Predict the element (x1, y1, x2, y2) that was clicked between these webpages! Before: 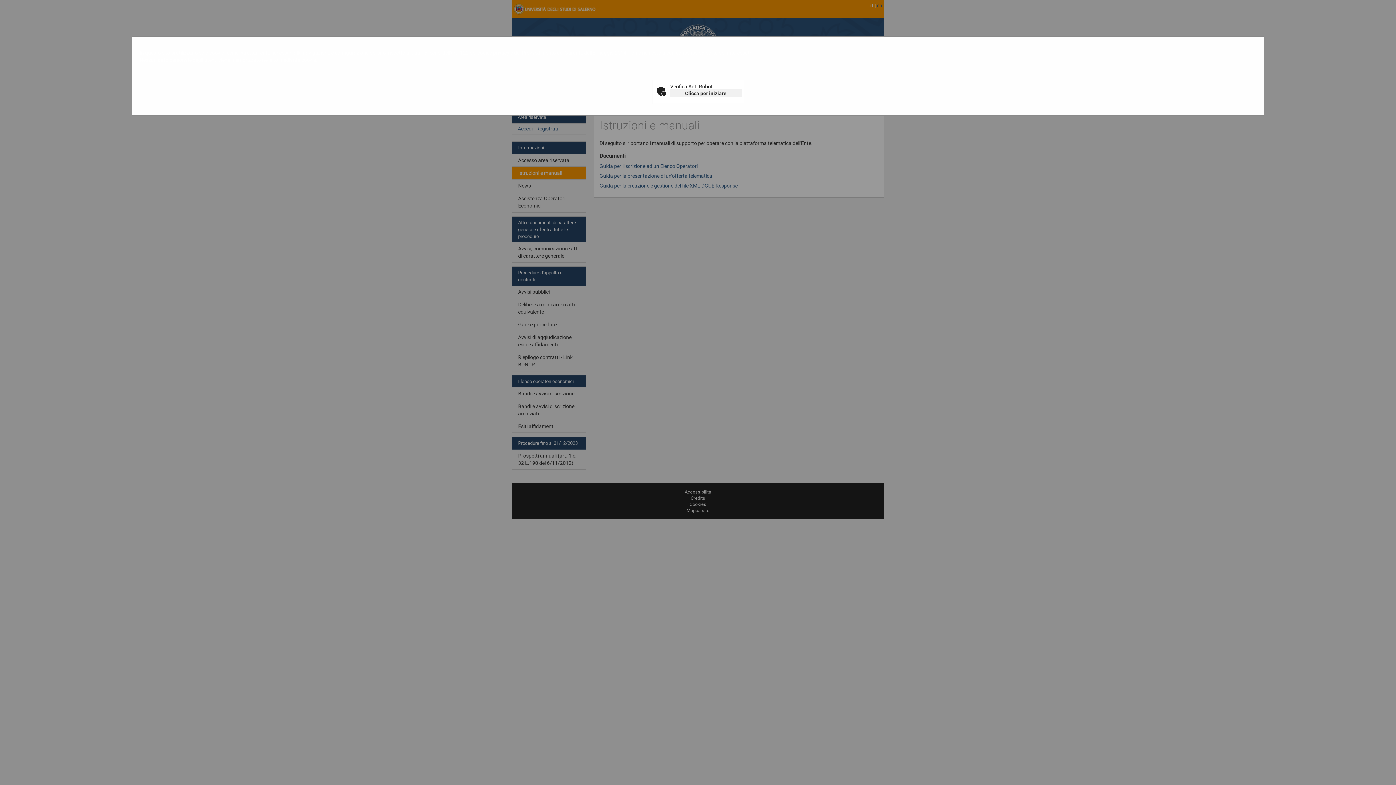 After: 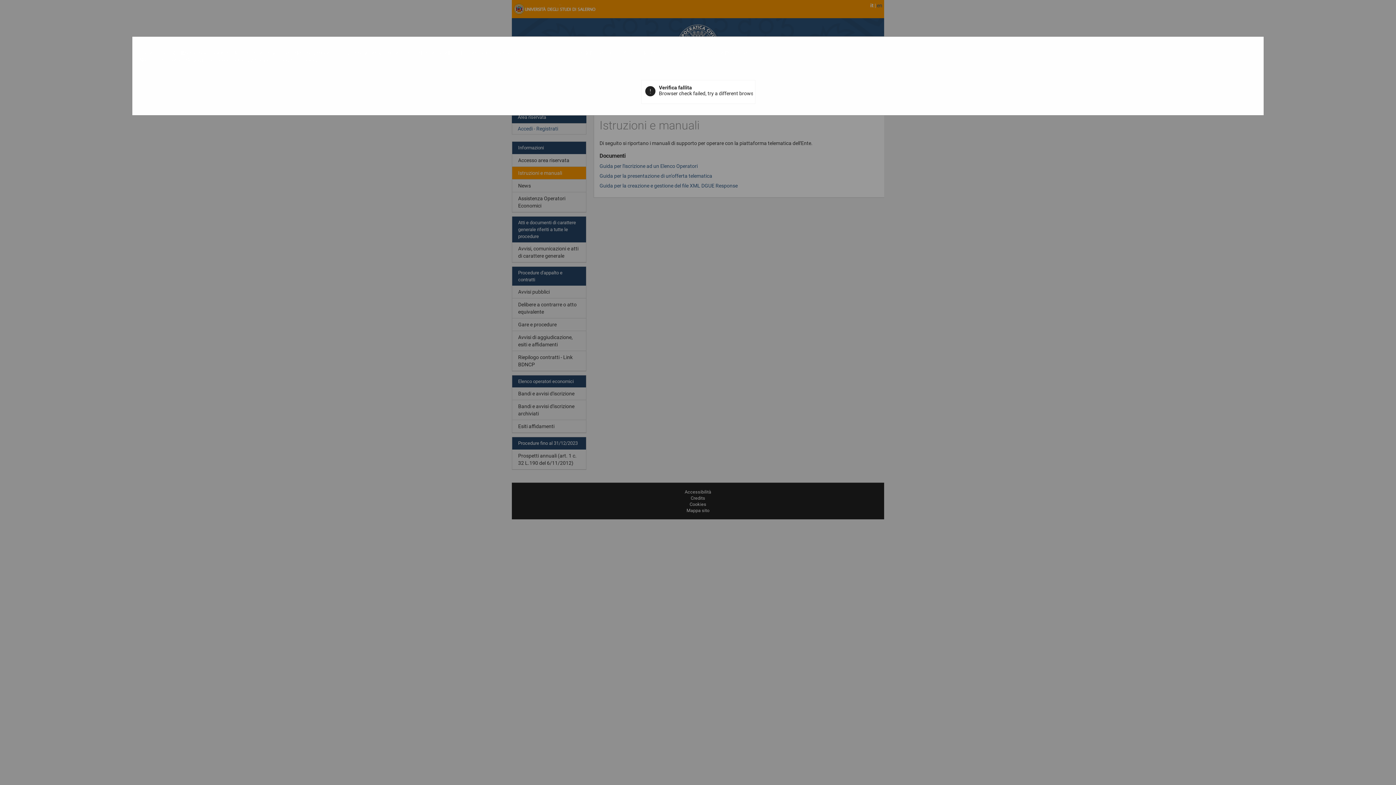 Action: bbox: (670, 89, 741, 97) label: Clicca per iniziare